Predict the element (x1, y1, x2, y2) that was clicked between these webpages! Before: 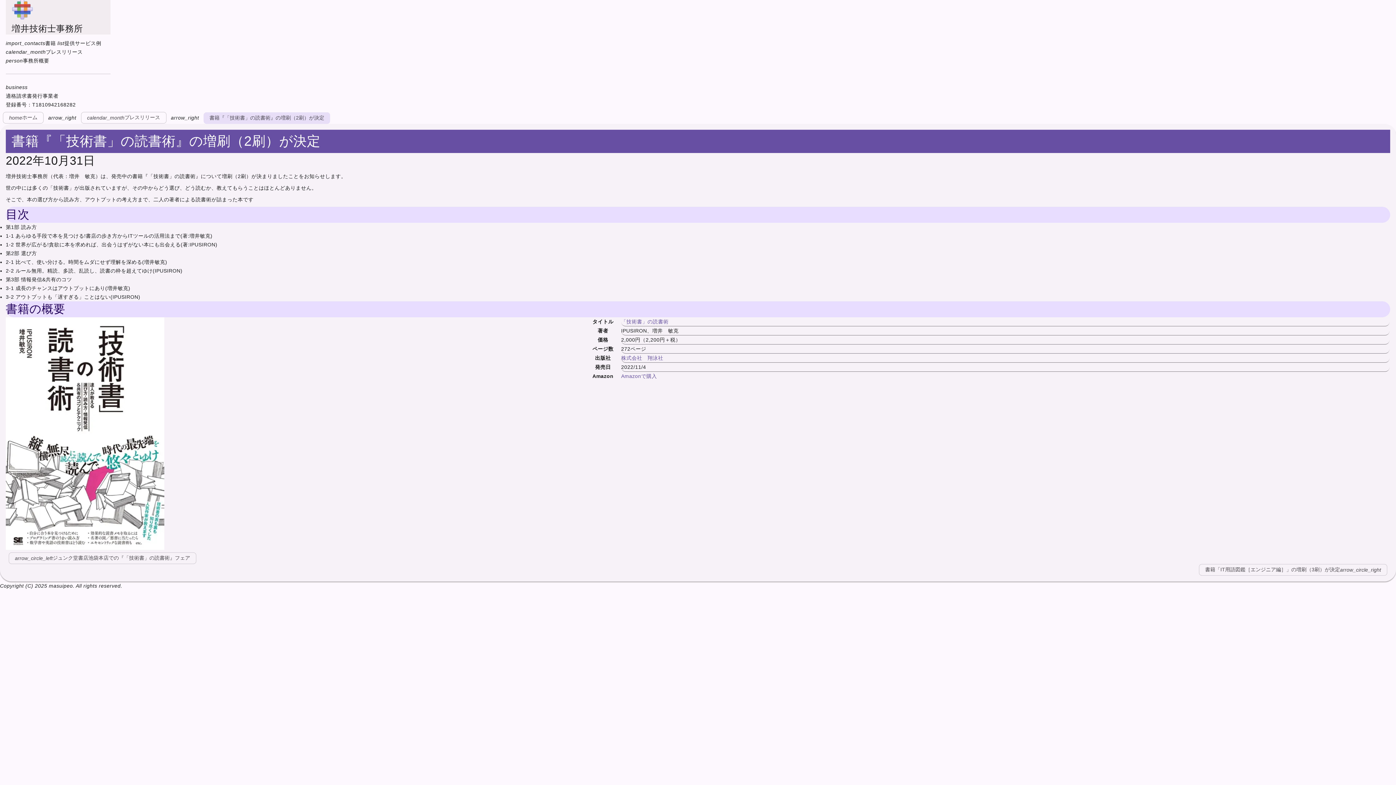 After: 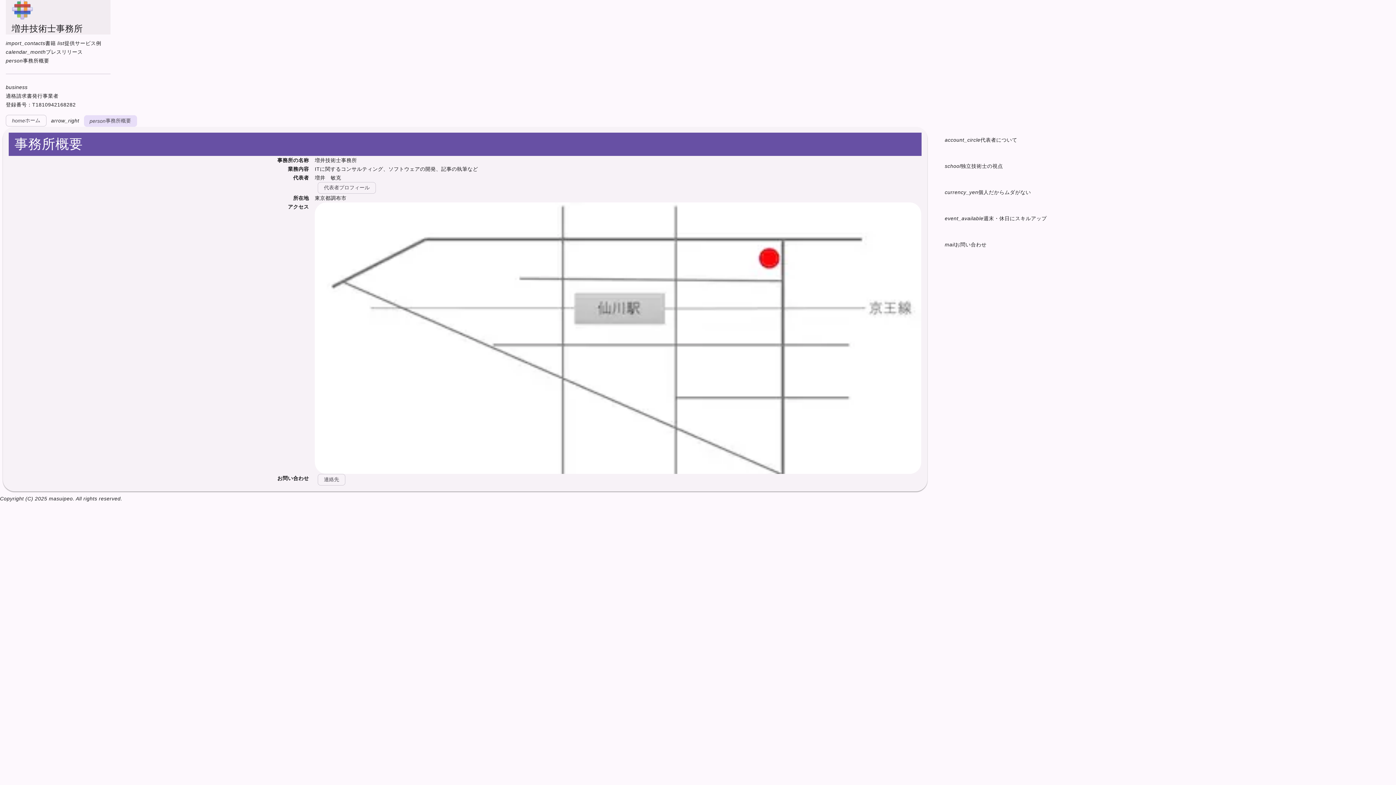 Action: label: person
事務所概要 bbox: (5, 56, 49, 65)